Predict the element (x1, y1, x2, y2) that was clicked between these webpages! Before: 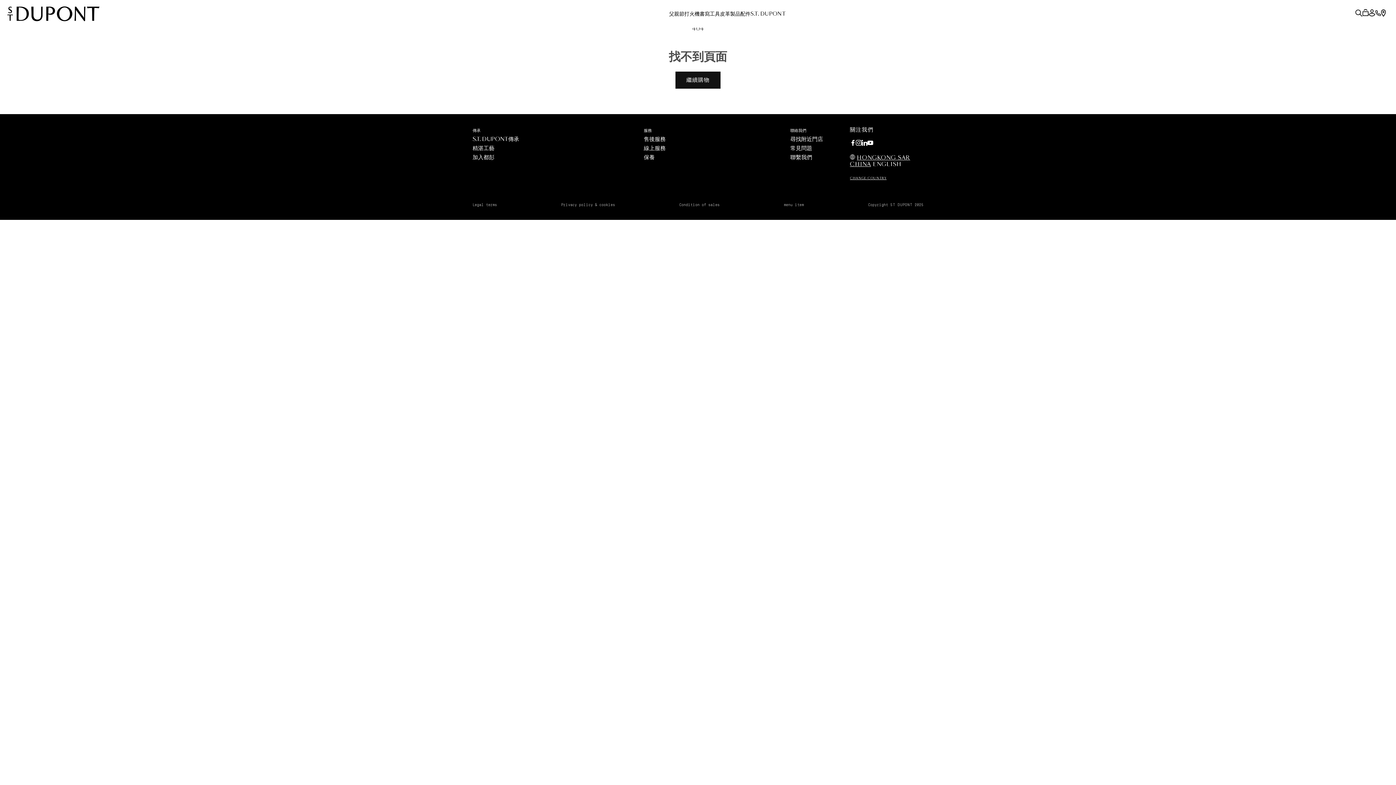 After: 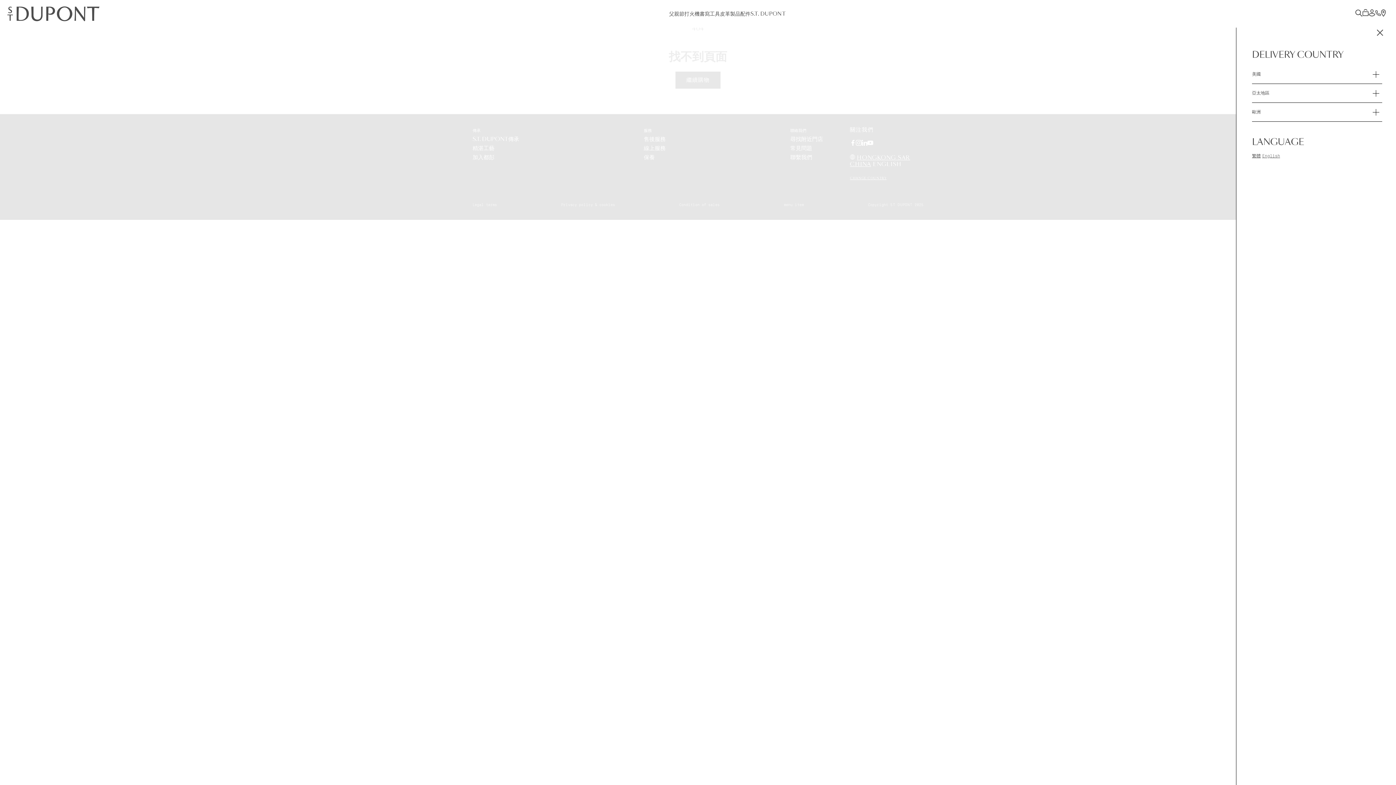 Action: label: CHANGE COUNTRY bbox: (850, 177, 886, 180)